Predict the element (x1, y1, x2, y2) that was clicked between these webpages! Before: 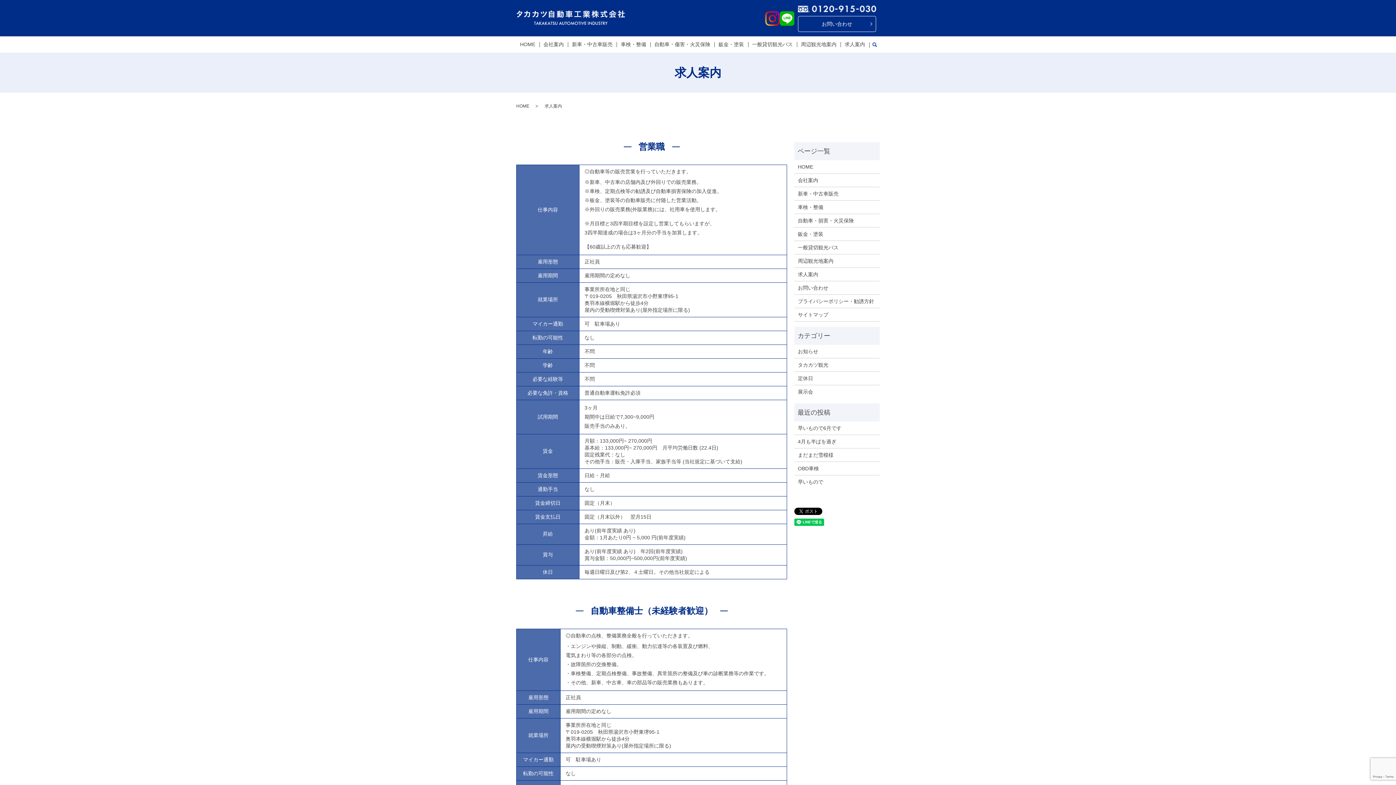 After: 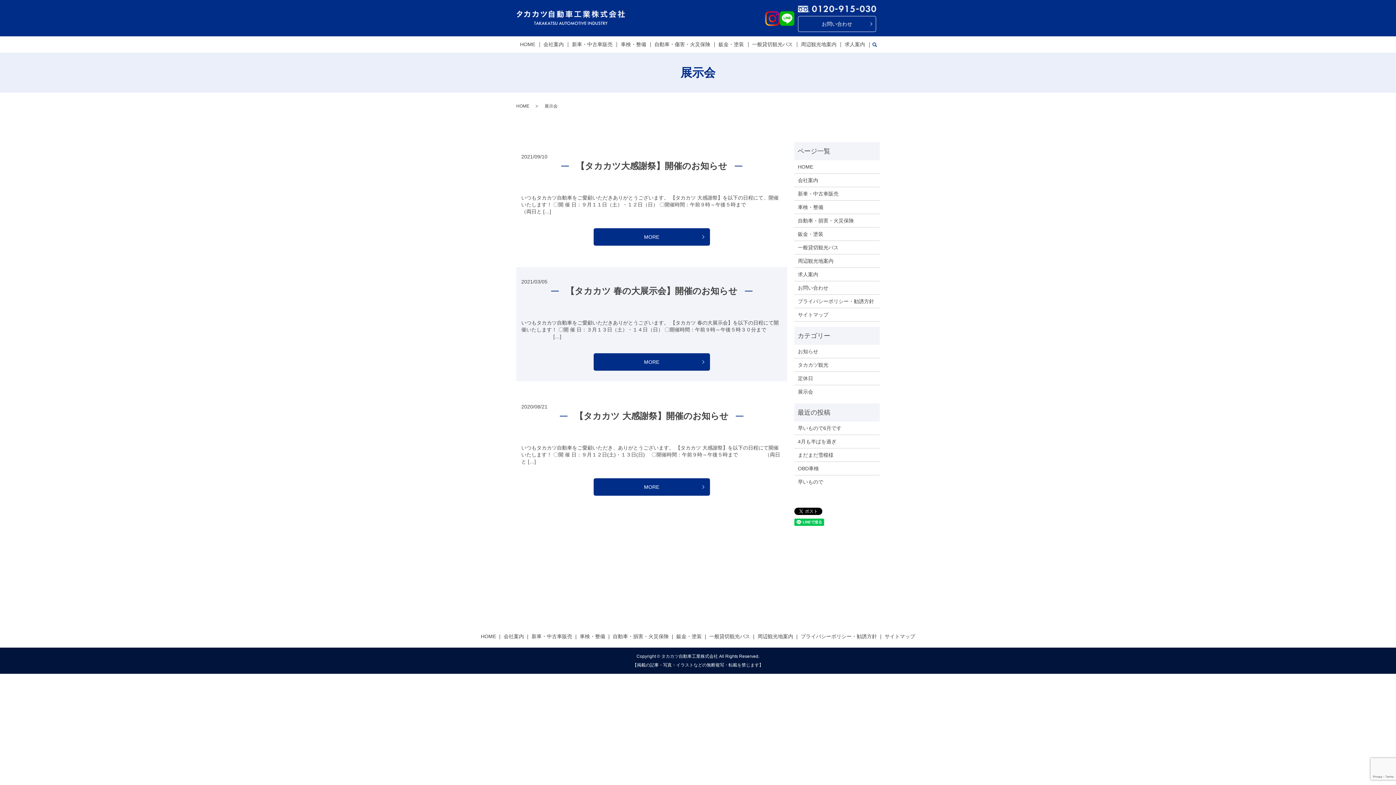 Action: bbox: (798, 387, 876, 395) label: 展示会